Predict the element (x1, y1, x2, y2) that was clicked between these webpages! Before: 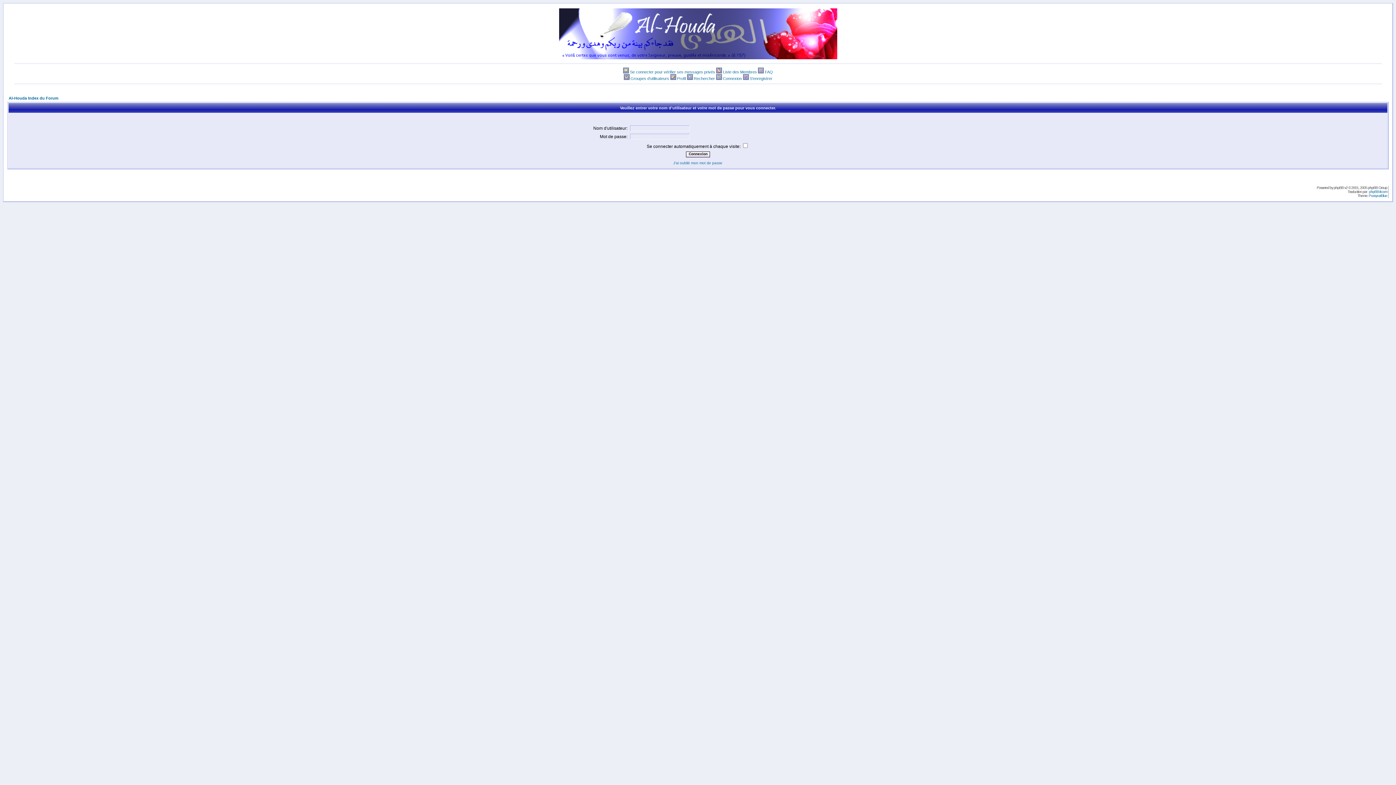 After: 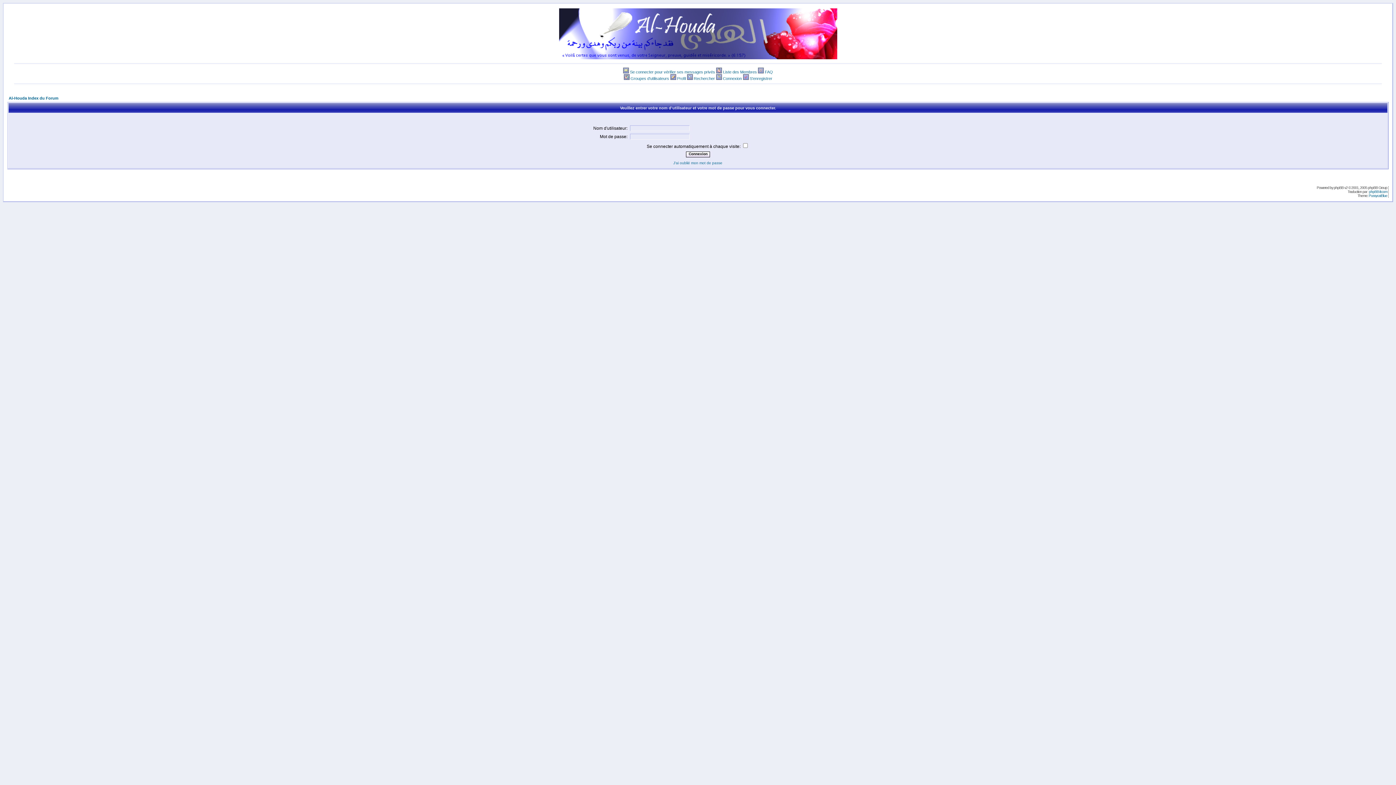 Action: label: Profil bbox: (677, 76, 686, 80)